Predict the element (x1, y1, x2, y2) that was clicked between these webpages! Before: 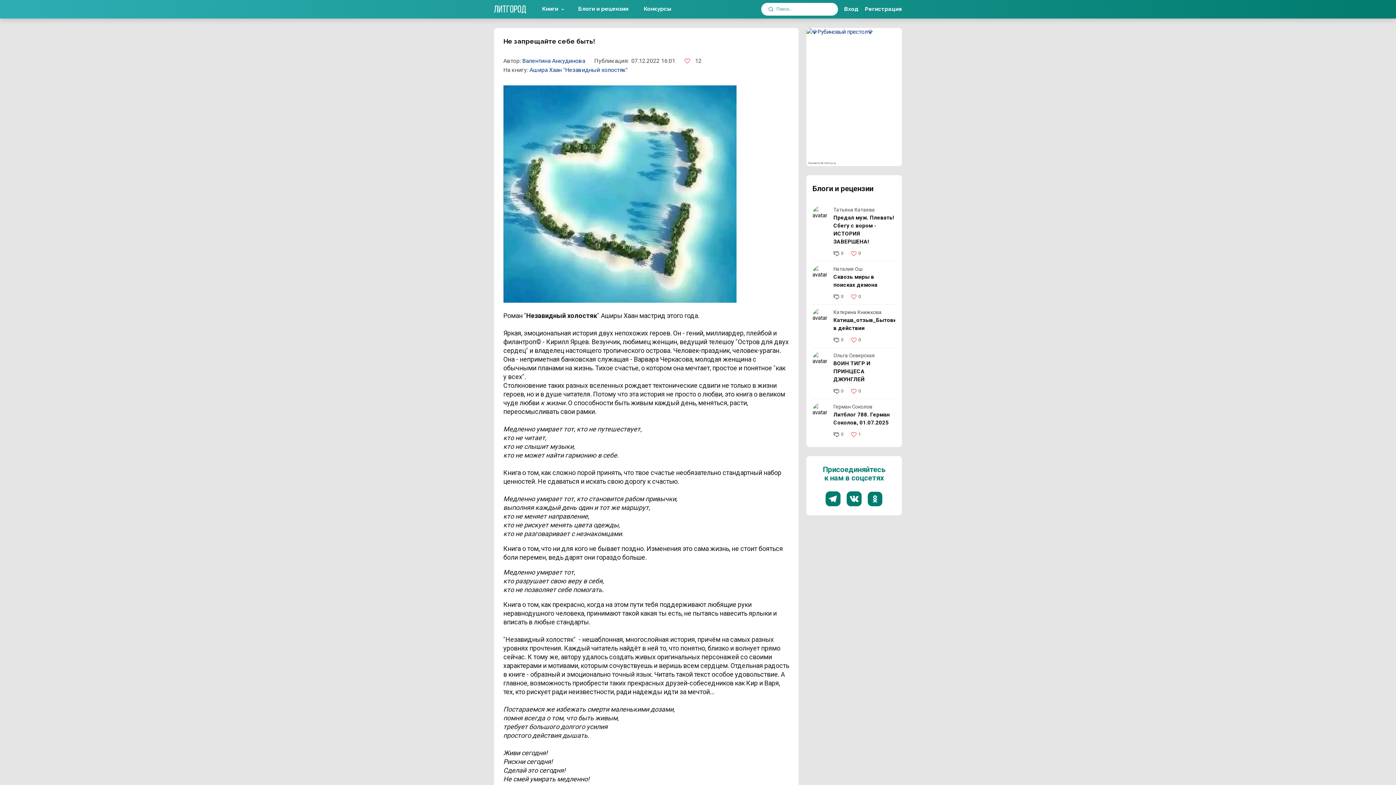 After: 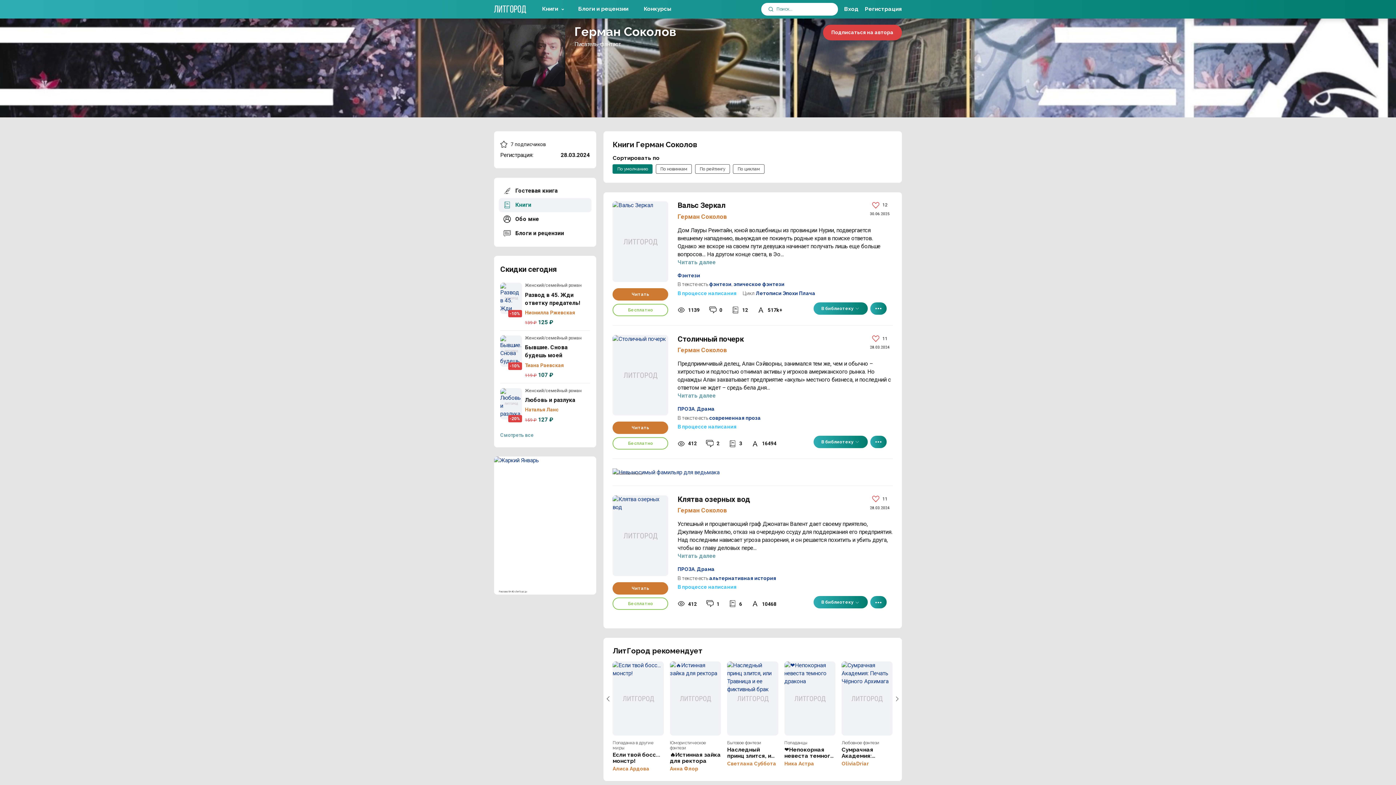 Action: bbox: (833, 404, 872, 409) label: Герман Соколов